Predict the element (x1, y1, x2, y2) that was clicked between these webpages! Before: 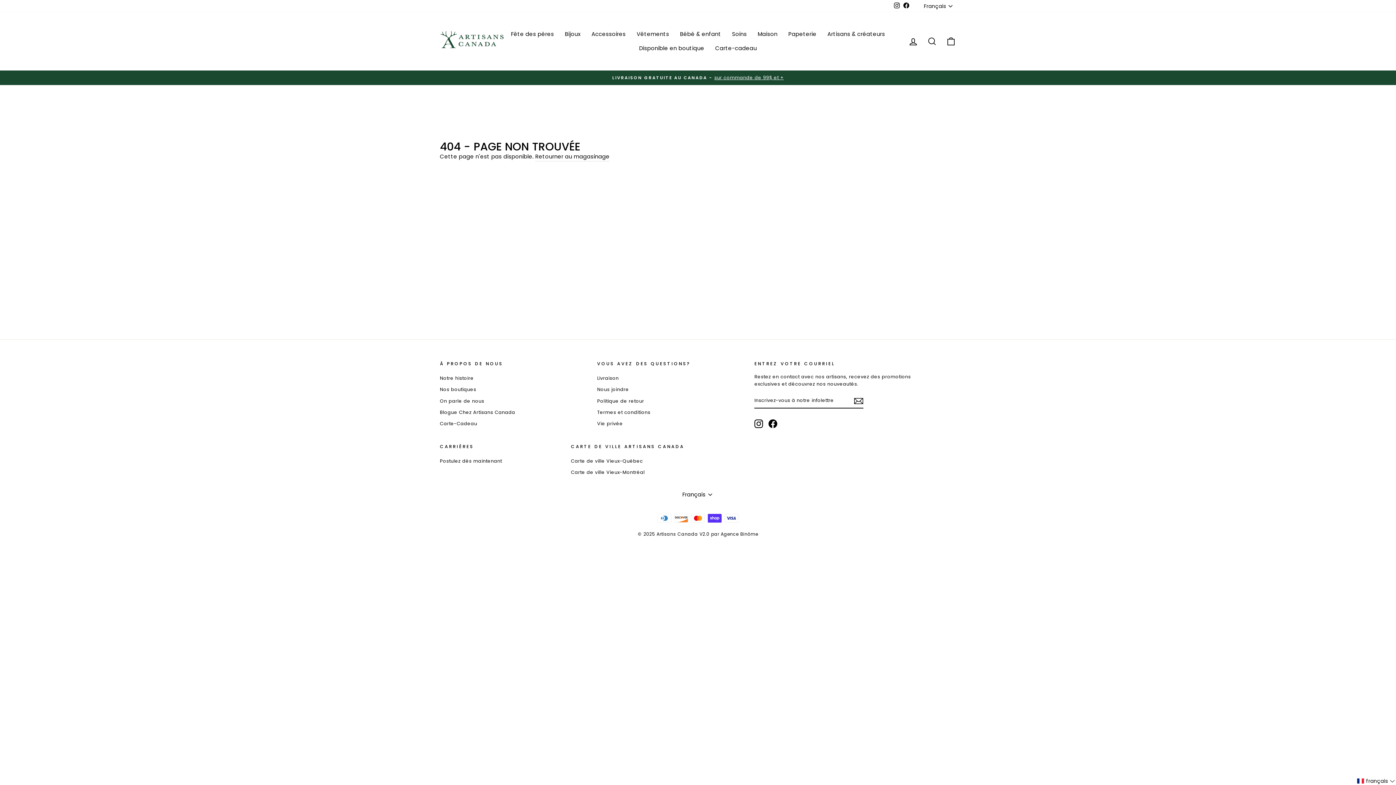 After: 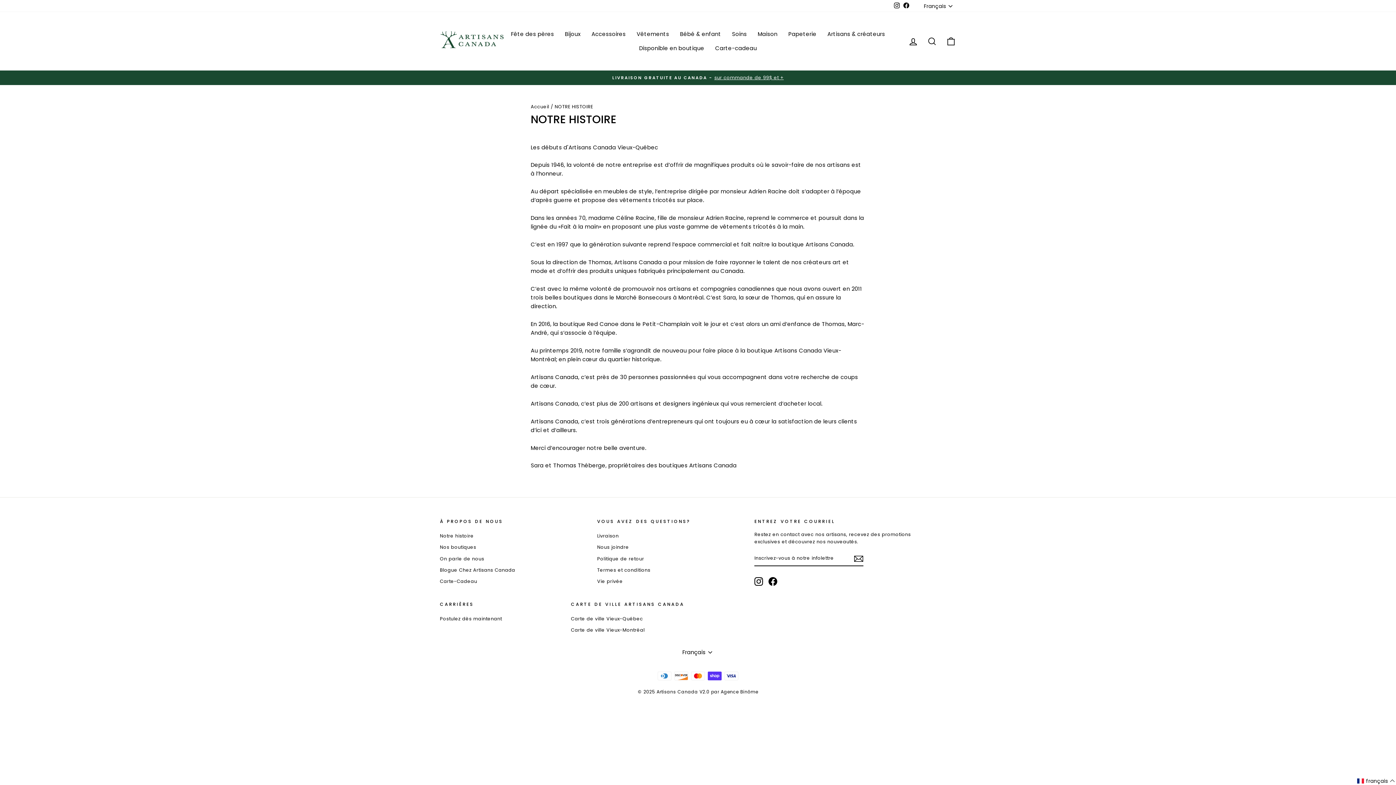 Action: label: Notre histoire bbox: (440, 373, 473, 383)